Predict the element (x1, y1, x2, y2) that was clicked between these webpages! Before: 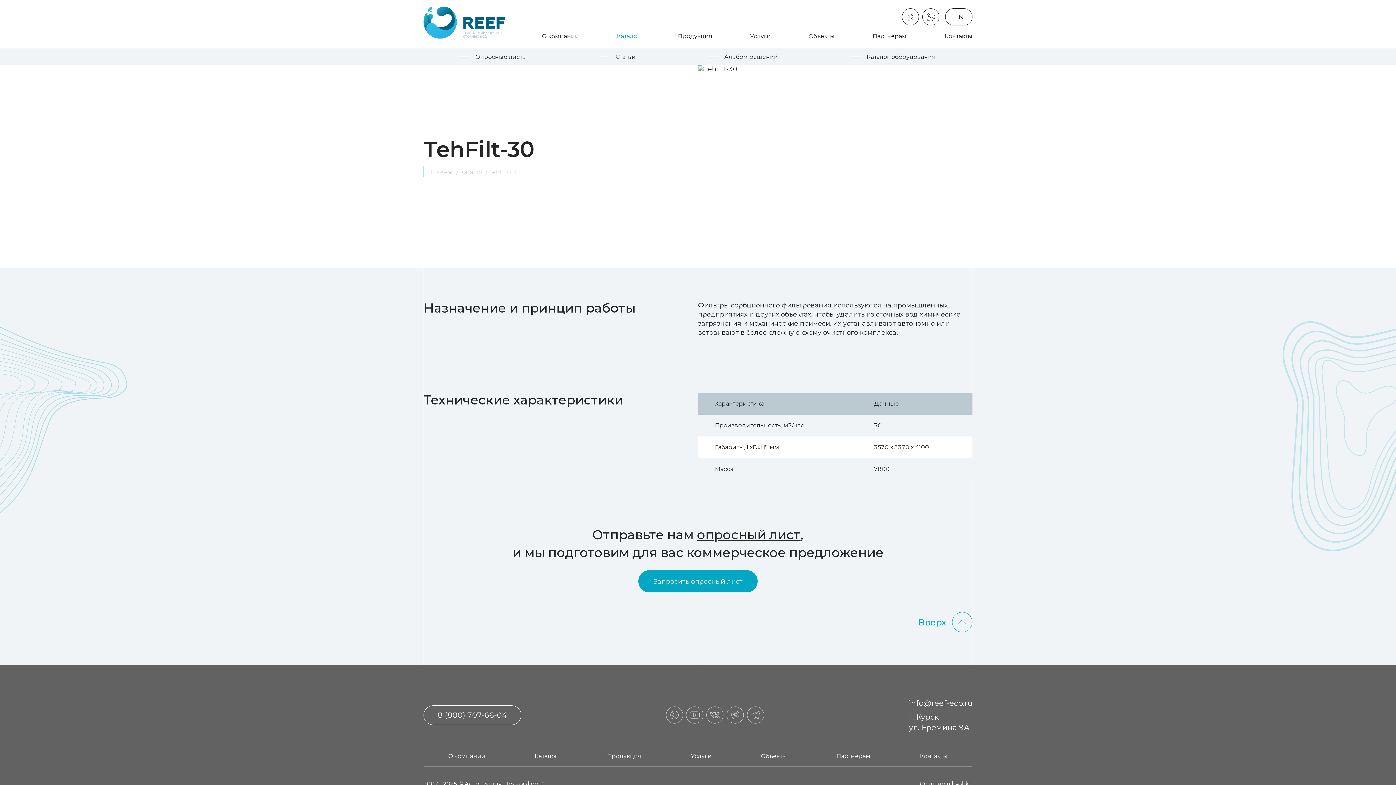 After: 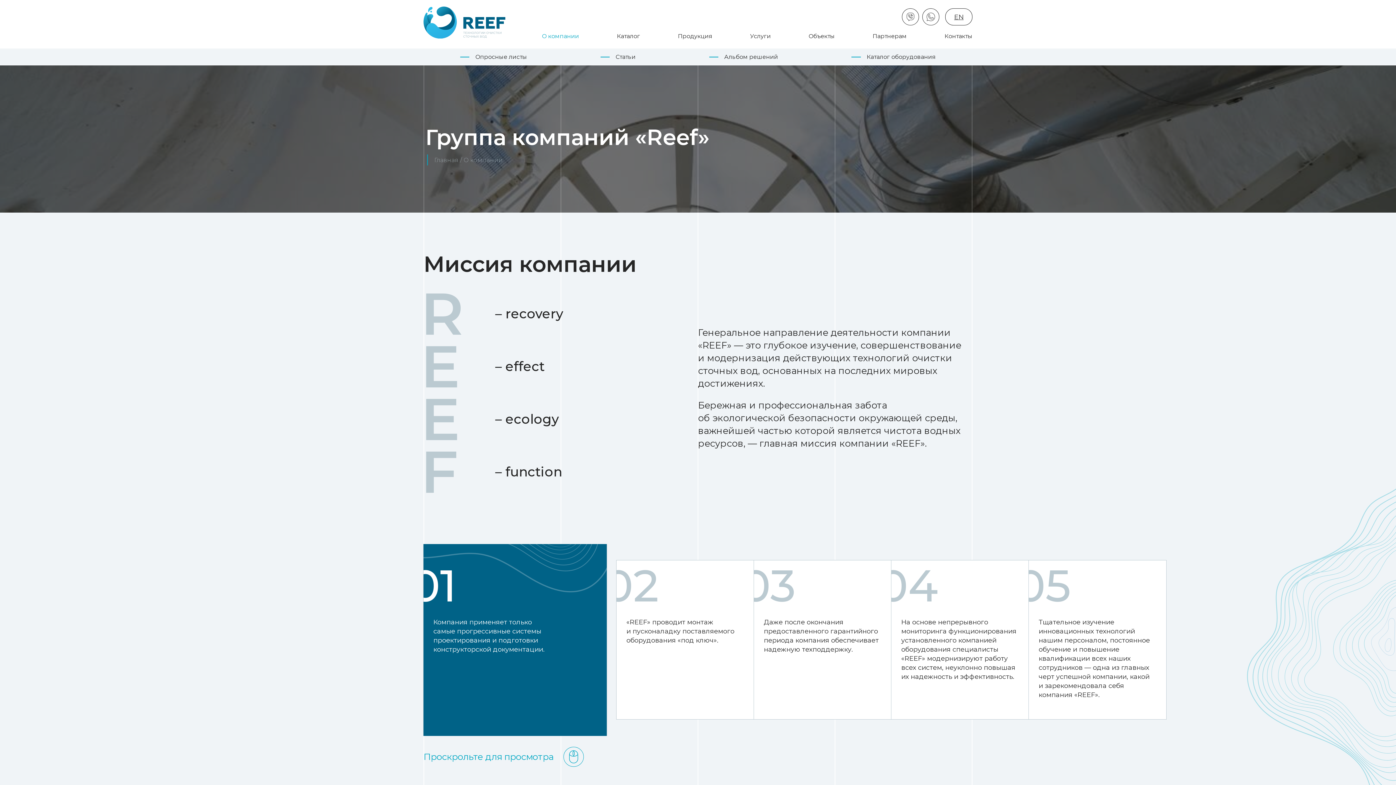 Action: label: О компании bbox: (542, 32, 579, 39)